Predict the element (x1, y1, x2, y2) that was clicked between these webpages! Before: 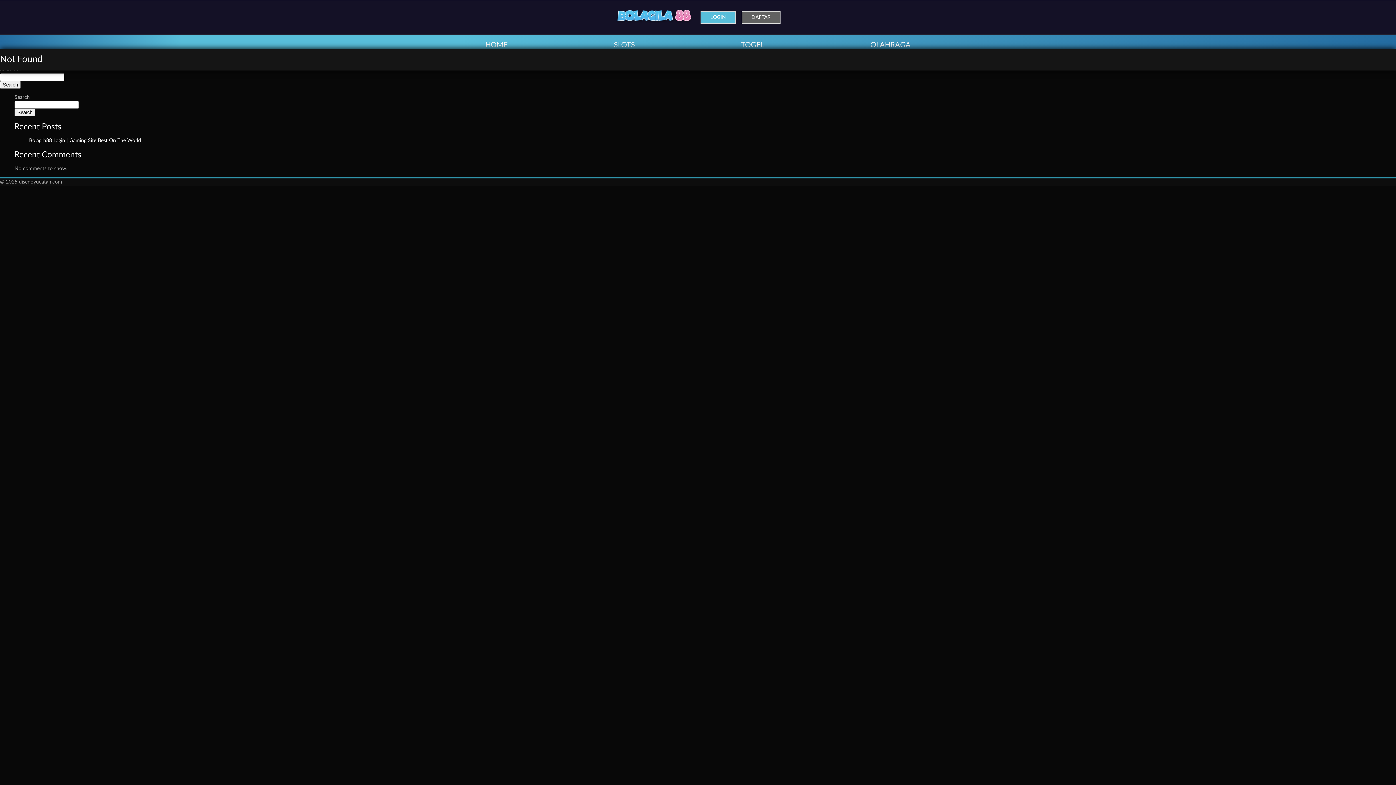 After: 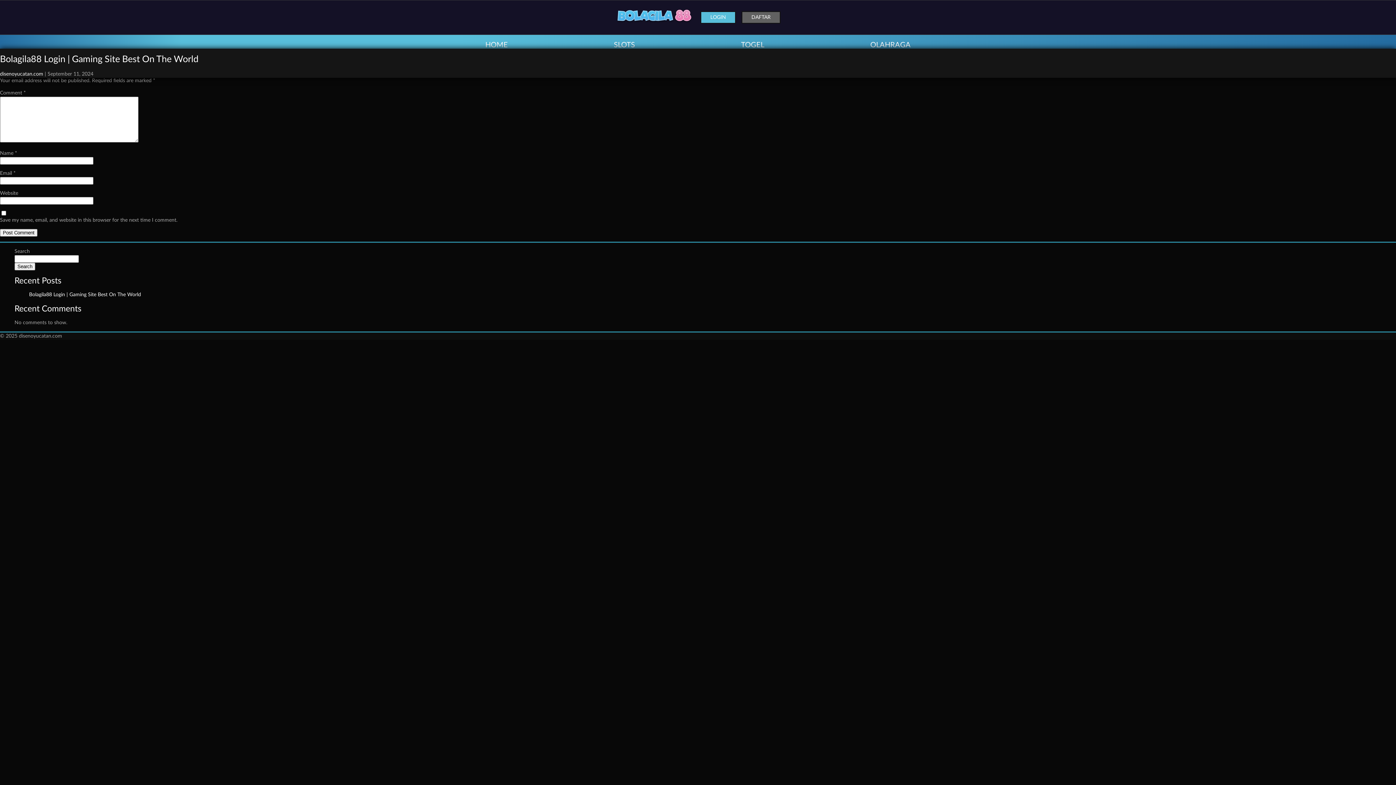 Action: bbox: (29, 138, 141, 143) label: Bolagila88 Login | Gaming Site Best On The World